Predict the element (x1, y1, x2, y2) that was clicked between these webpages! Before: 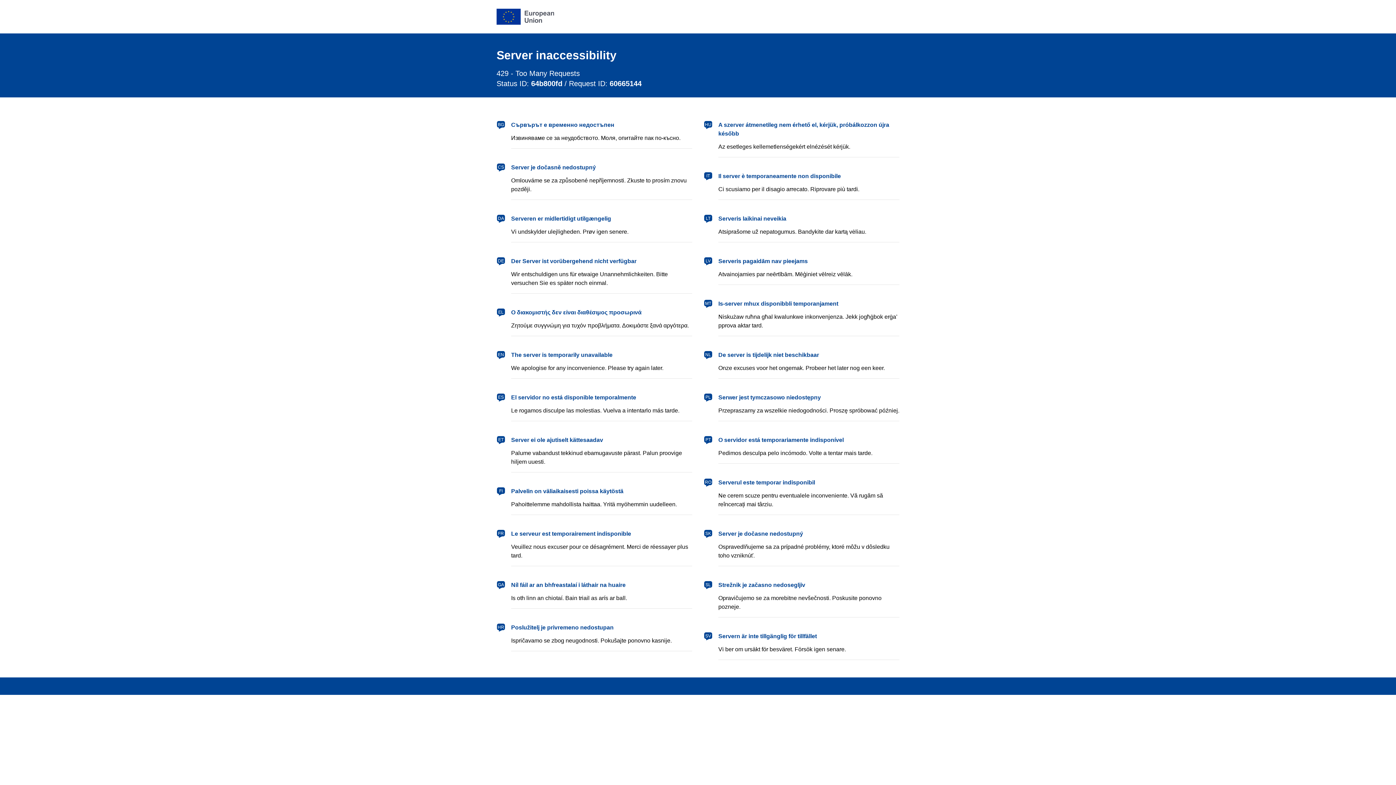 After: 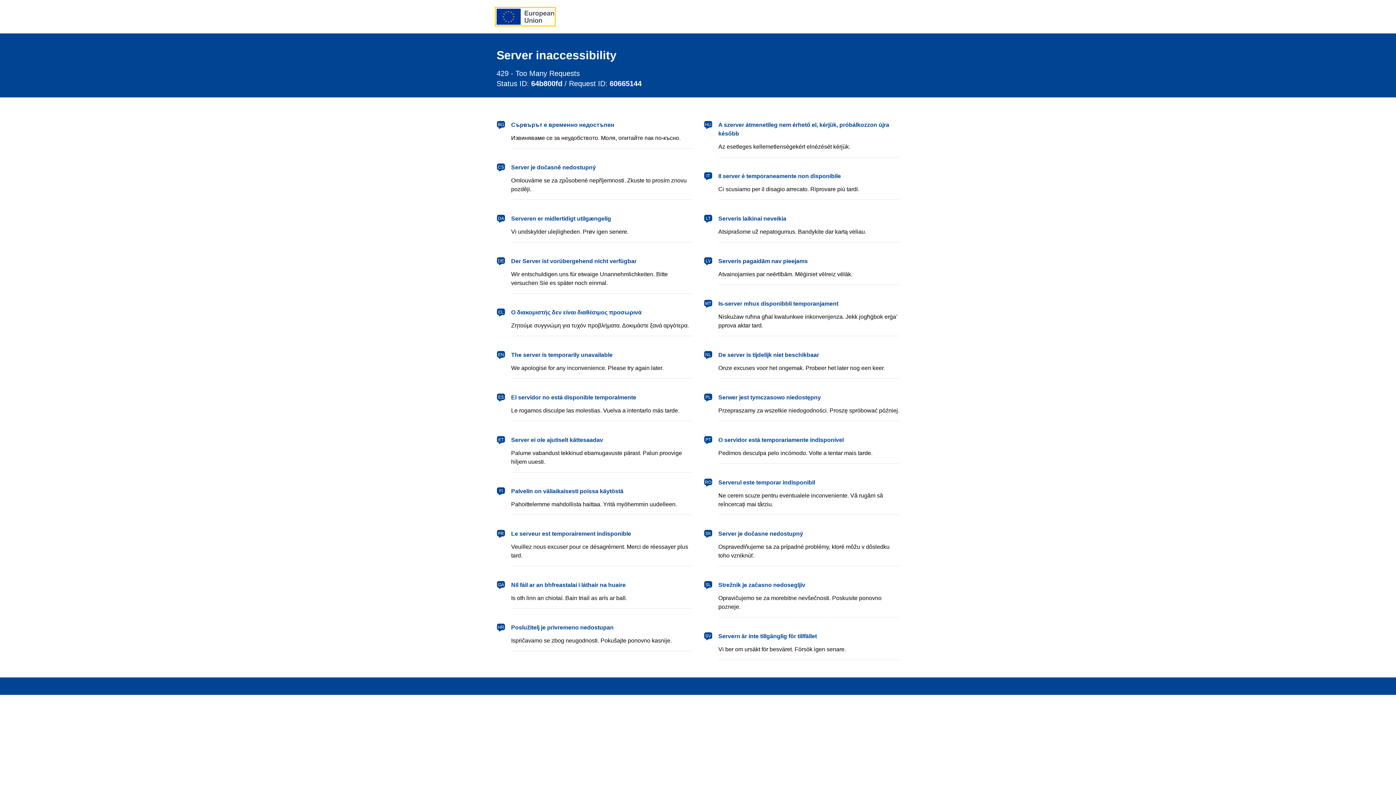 Action: label: European Union bbox: (496, 8, 554, 24)